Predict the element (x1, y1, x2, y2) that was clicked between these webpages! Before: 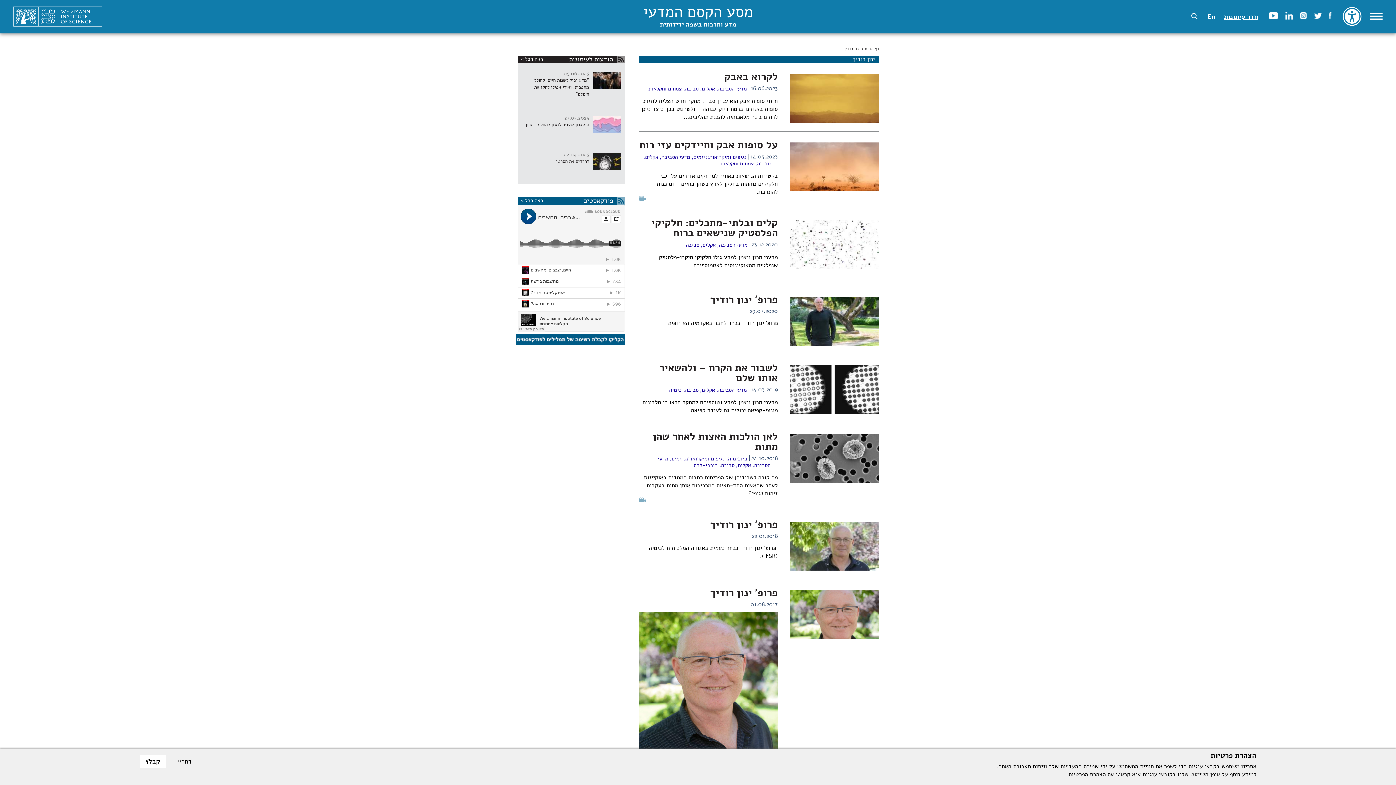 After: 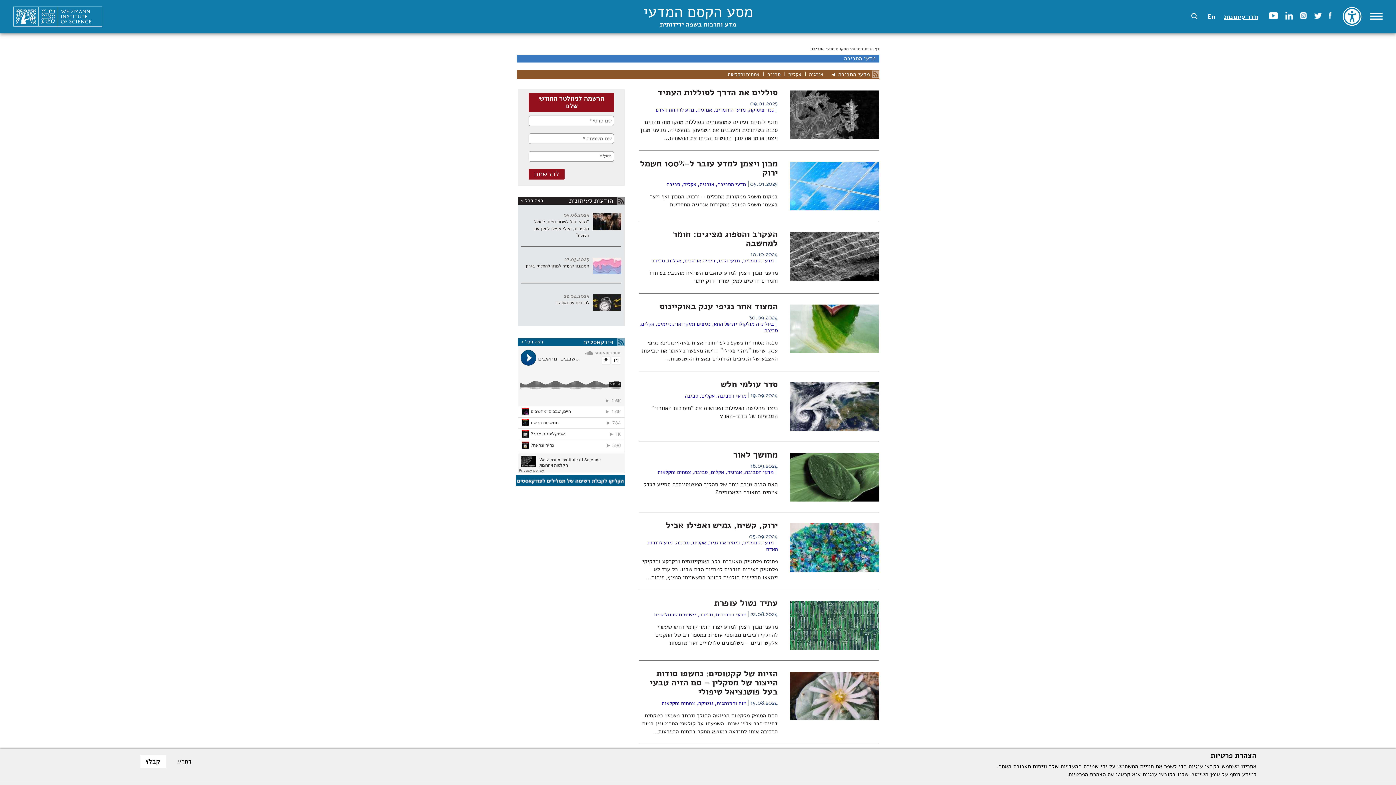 Action: bbox: (718, 85, 749, 91) label: מדעי הסביבה